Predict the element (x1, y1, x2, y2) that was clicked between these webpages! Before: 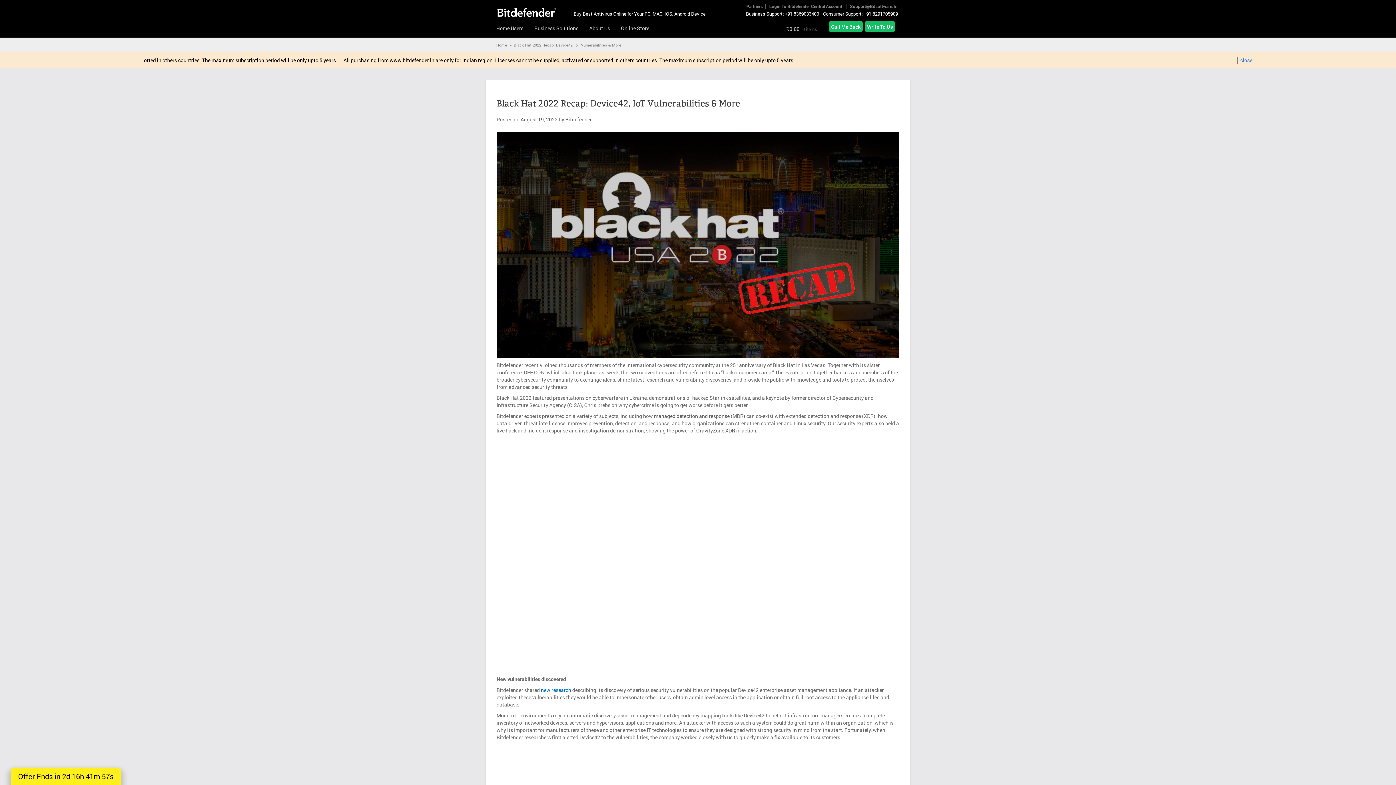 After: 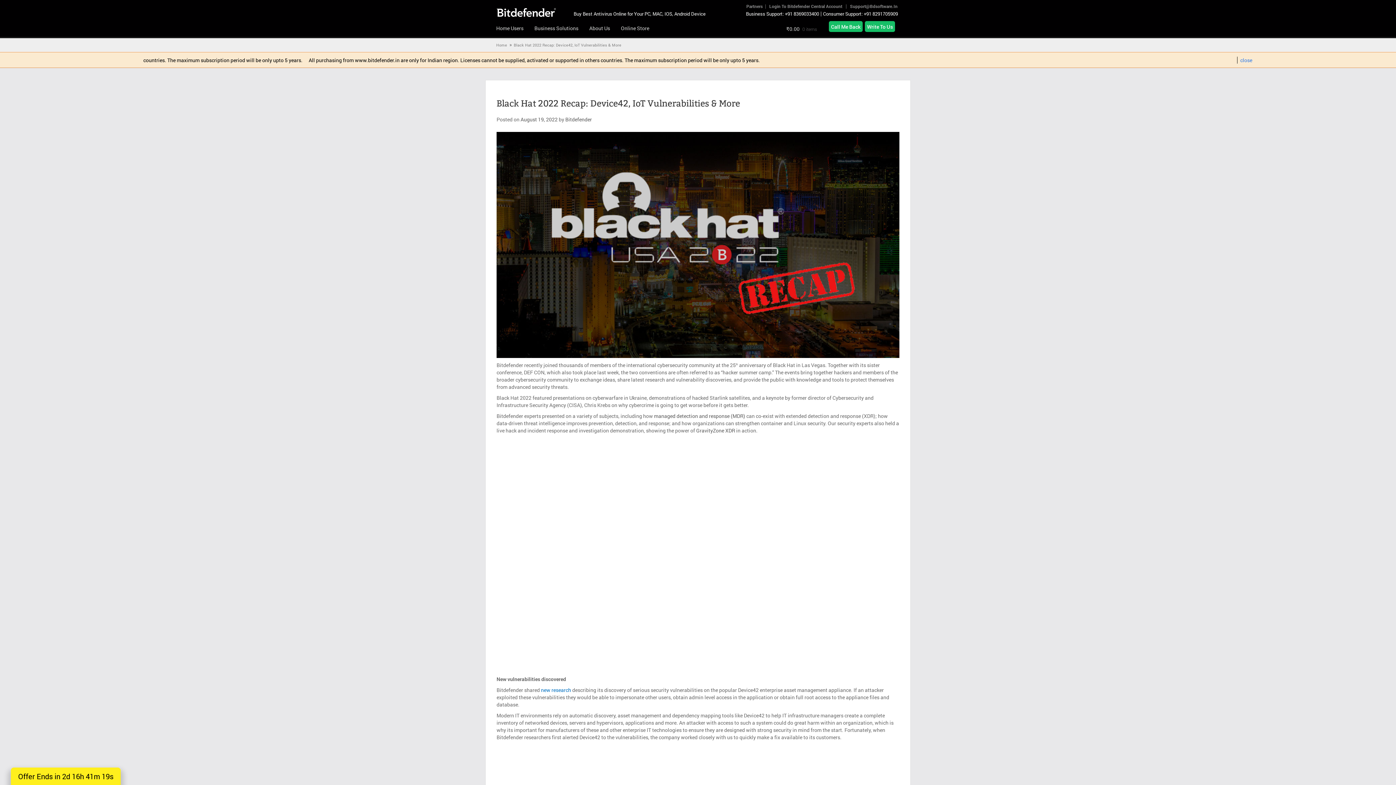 Action: bbox: (520, 116, 557, 122) label: August 19, 2022